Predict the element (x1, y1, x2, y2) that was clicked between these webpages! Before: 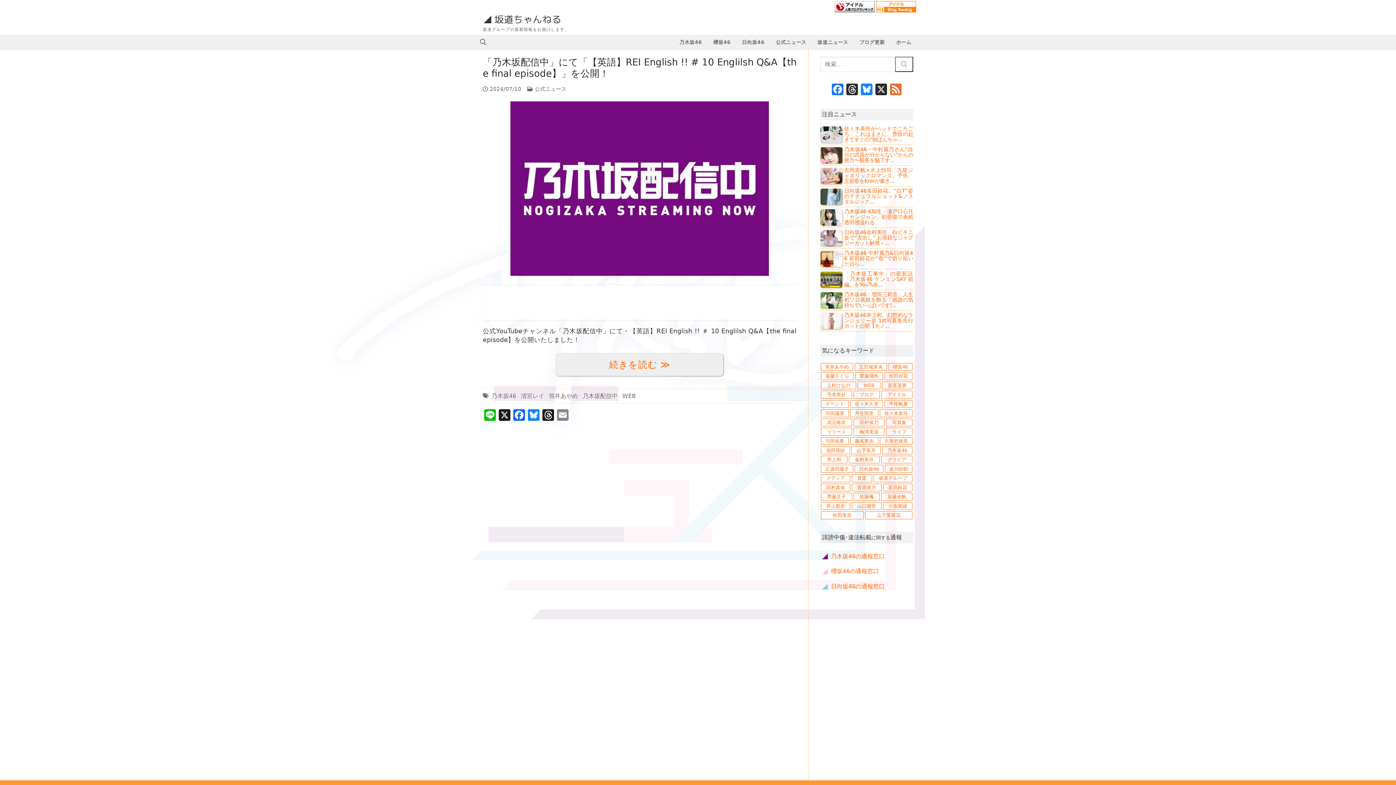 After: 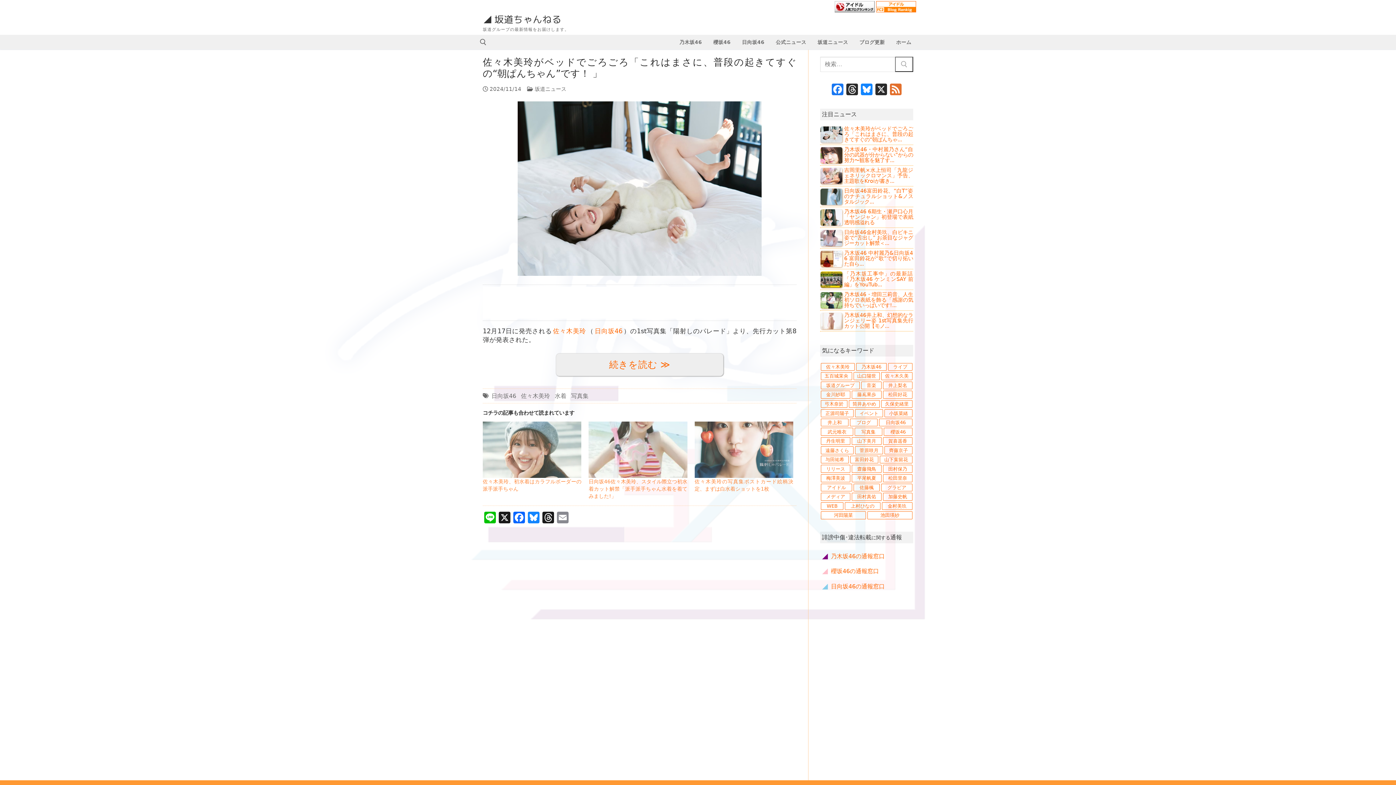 Action: bbox: (844, 125, 913, 142) label: 佐々木美玲がベッドでごろごろ「これはまさに、普段の起きてすぐの“朝ぱんちゃ...